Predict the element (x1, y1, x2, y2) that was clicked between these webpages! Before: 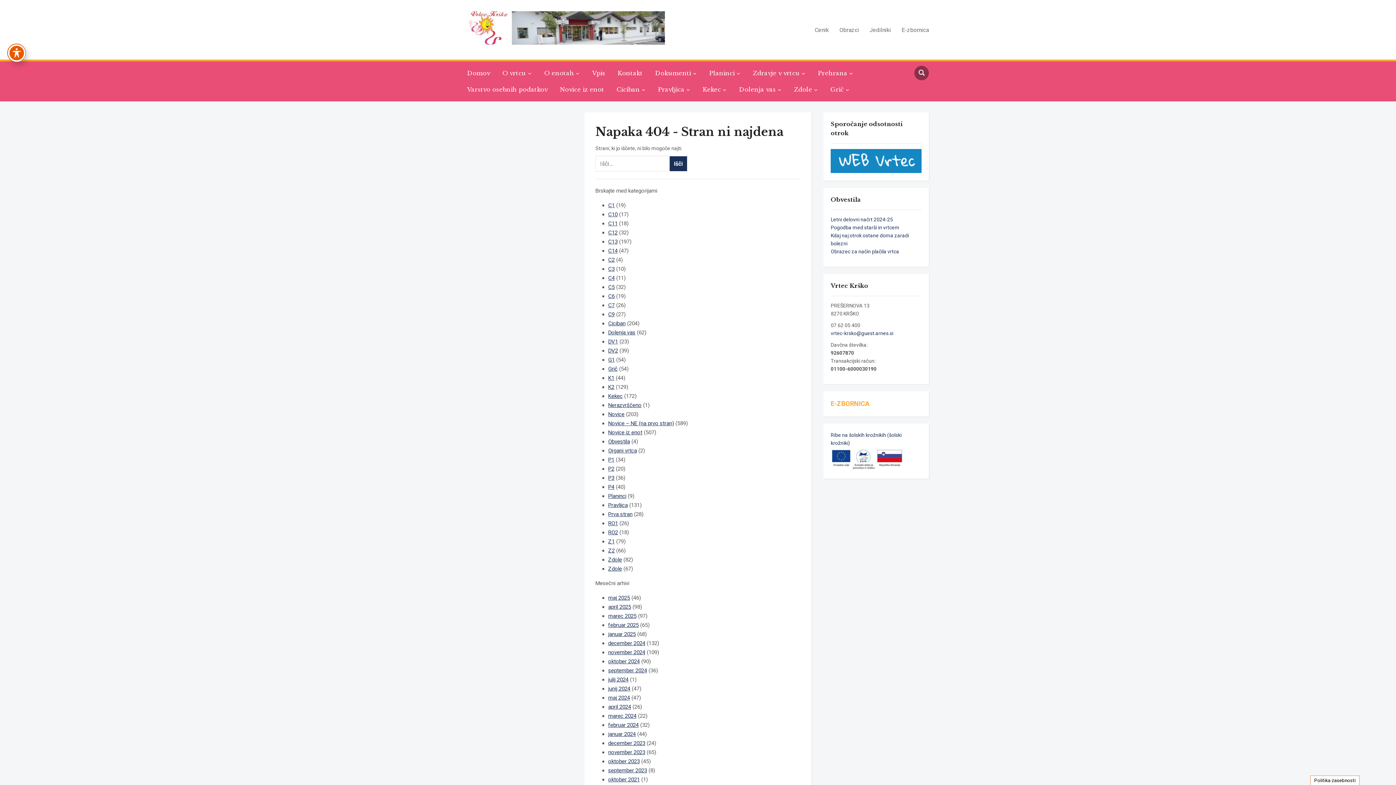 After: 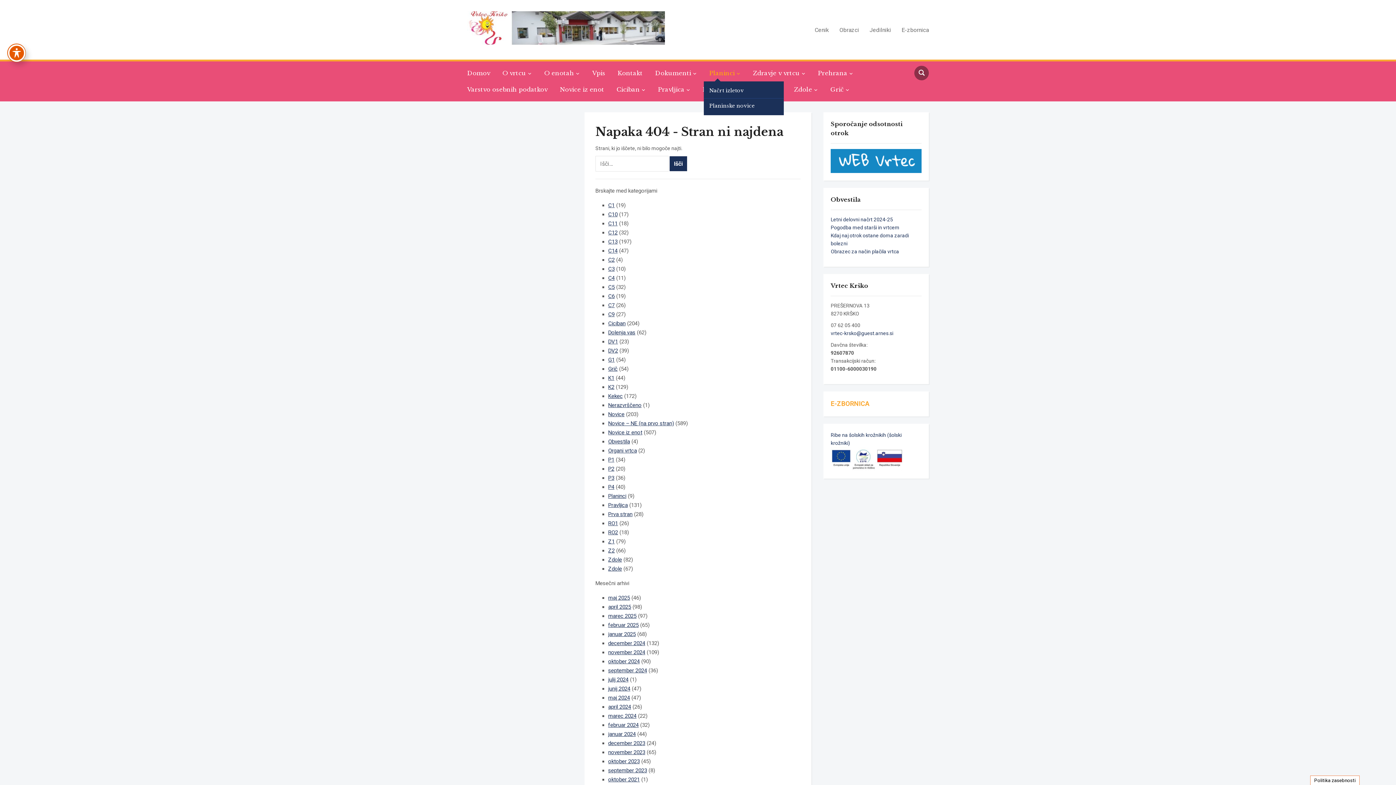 Action: bbox: (709, 65, 751, 81) label: Planinci